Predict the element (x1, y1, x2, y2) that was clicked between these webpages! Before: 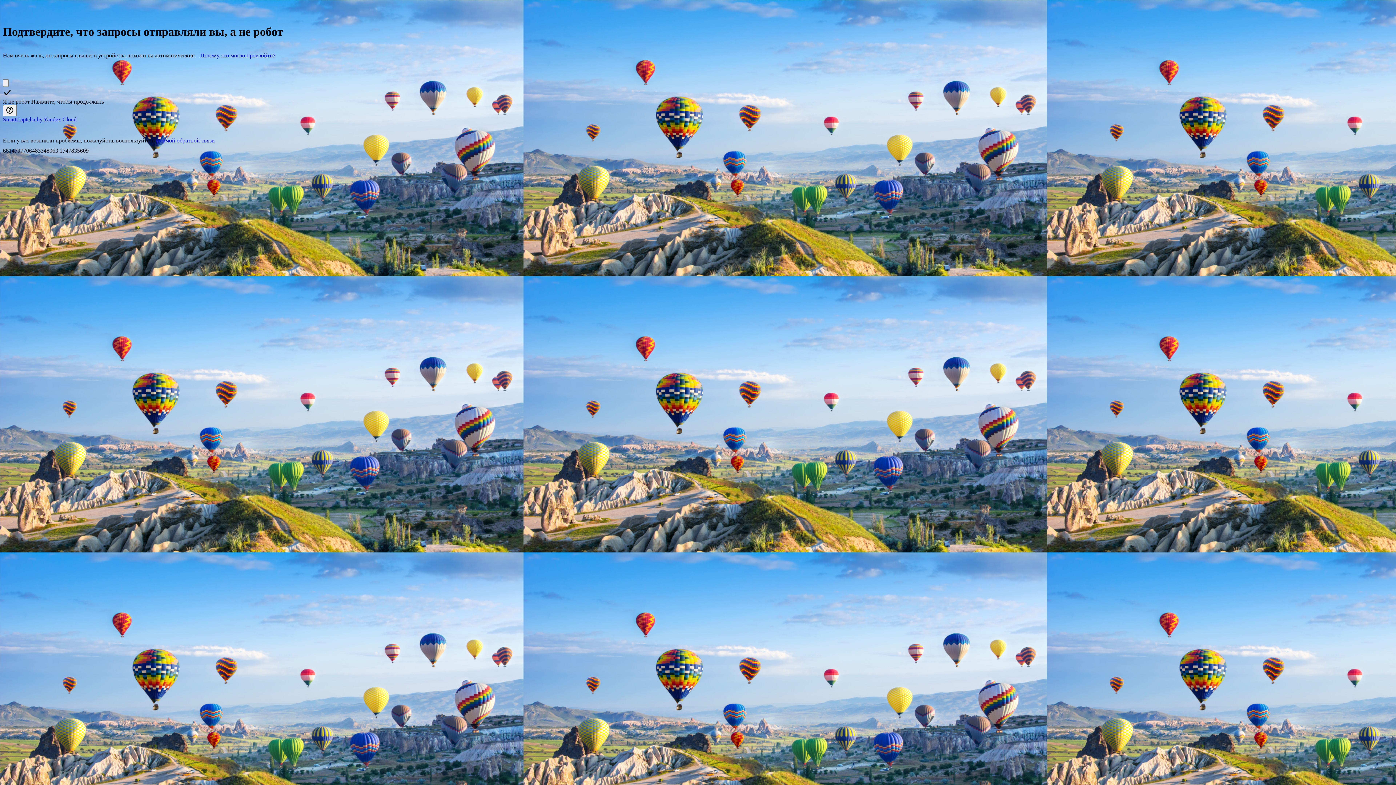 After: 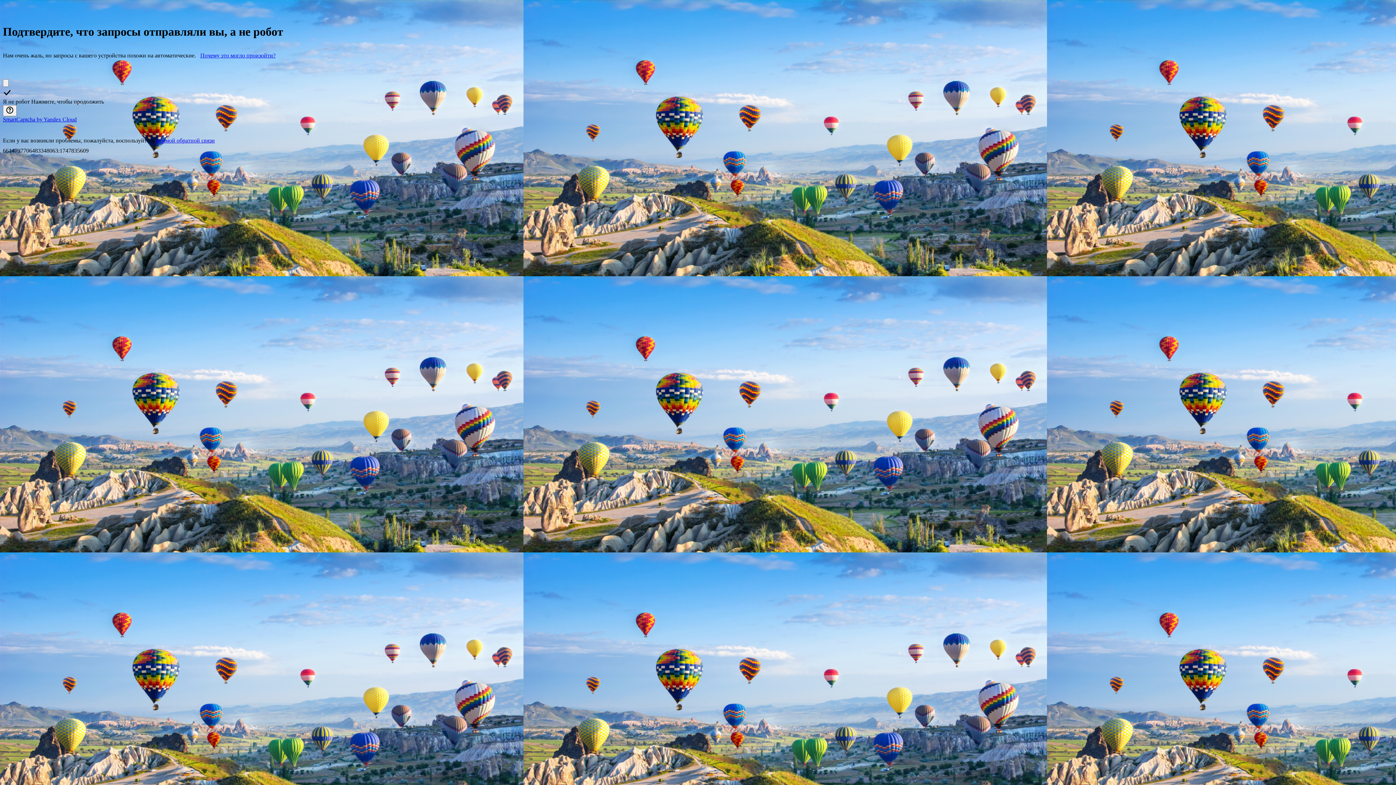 Action: label: SmartCaptcha by Yandex Cloud bbox: (2, 116, 76, 122)